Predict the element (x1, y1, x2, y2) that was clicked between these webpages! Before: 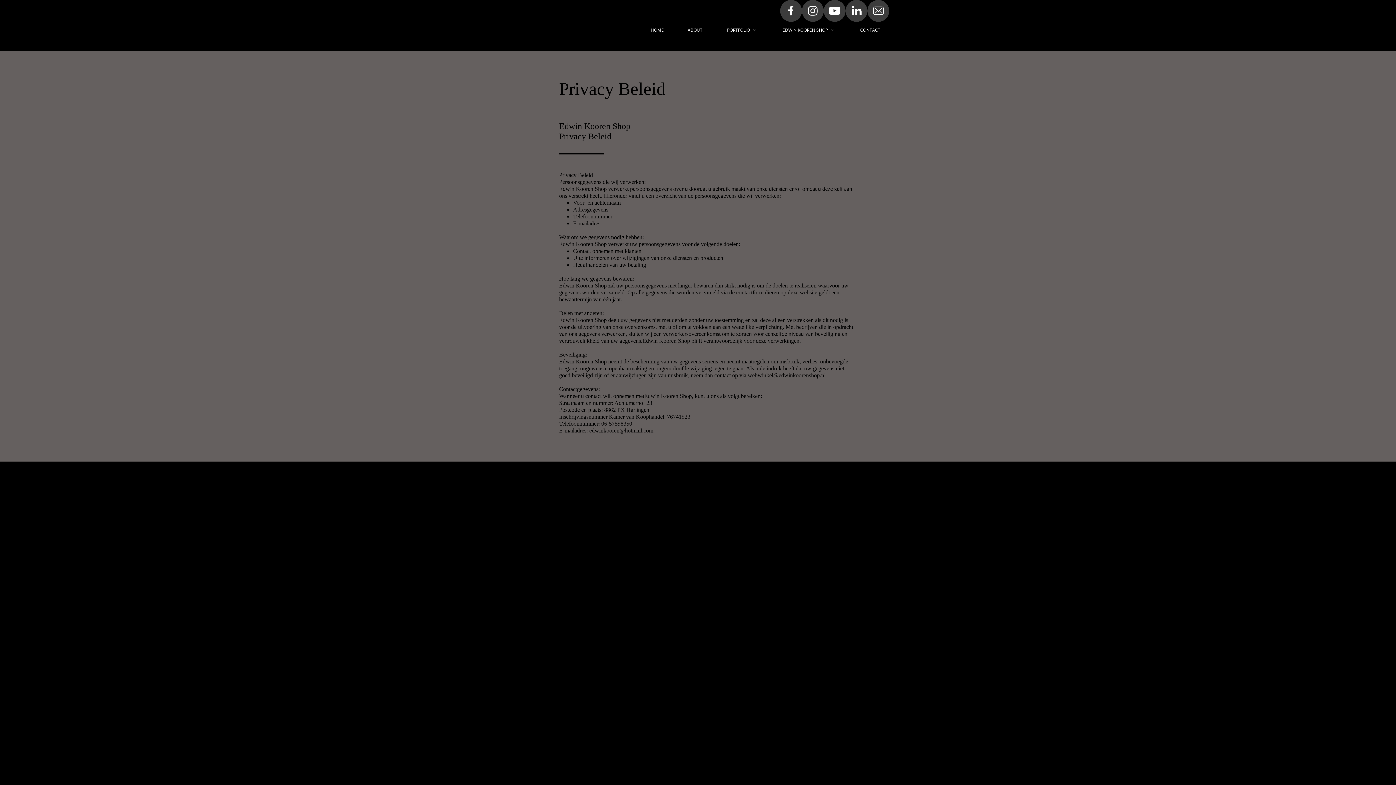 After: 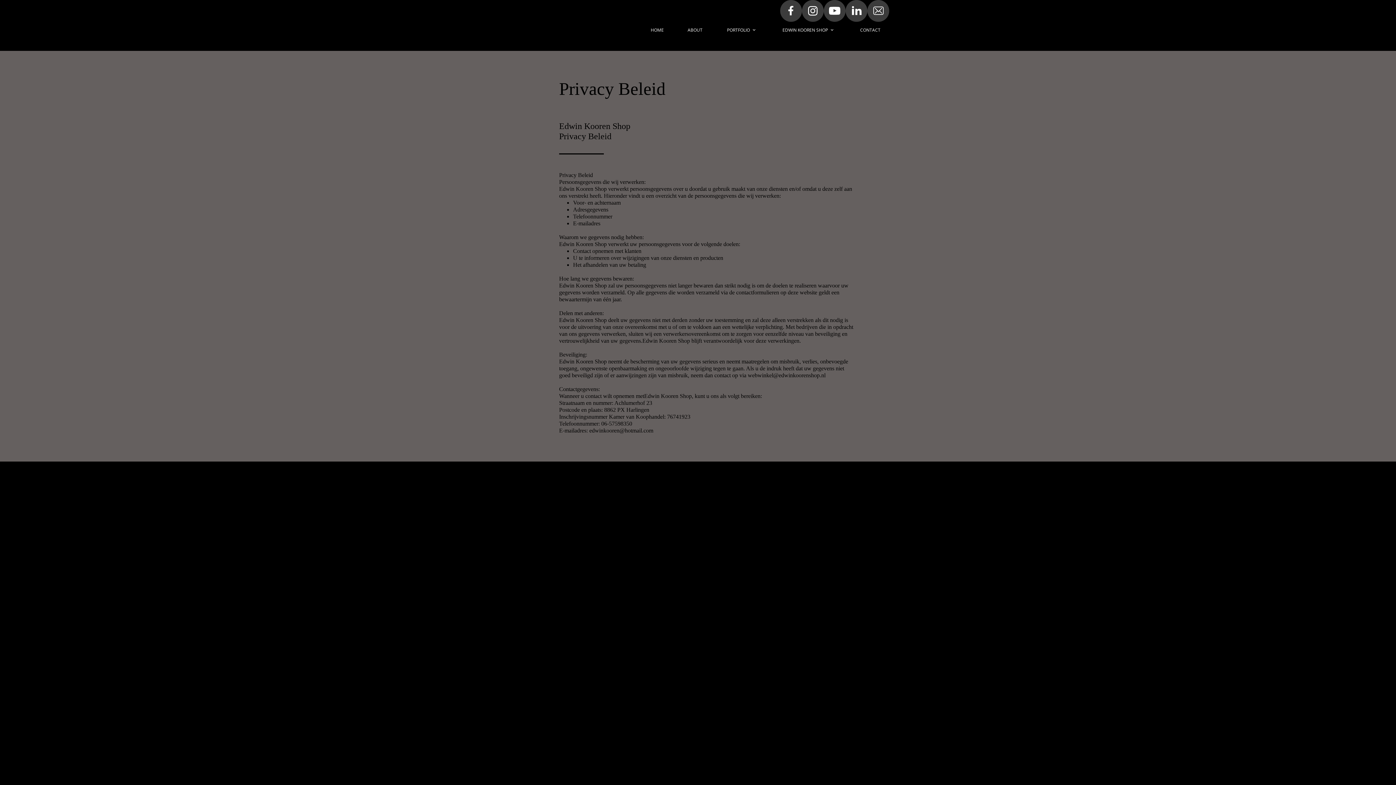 Action: bbox: (867, 0, 889, 21)